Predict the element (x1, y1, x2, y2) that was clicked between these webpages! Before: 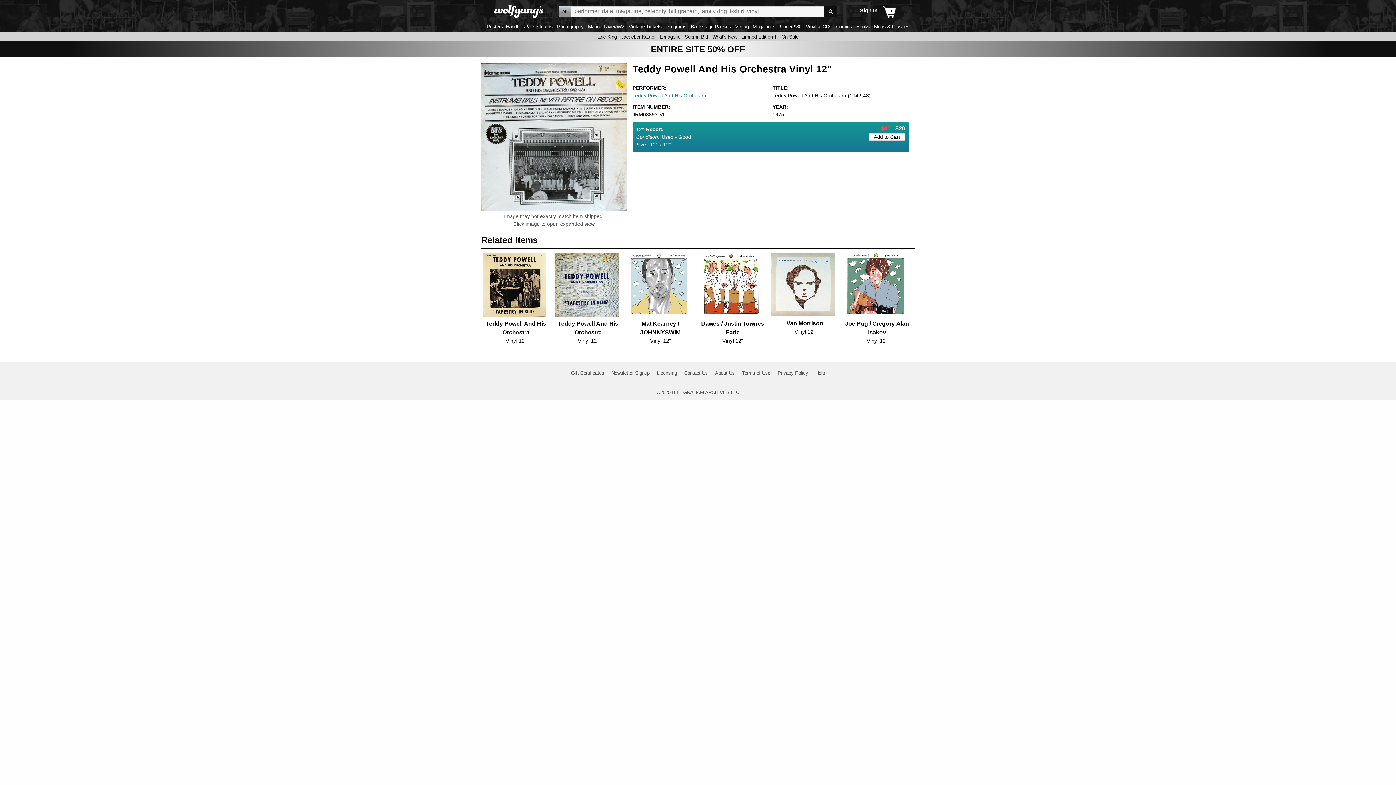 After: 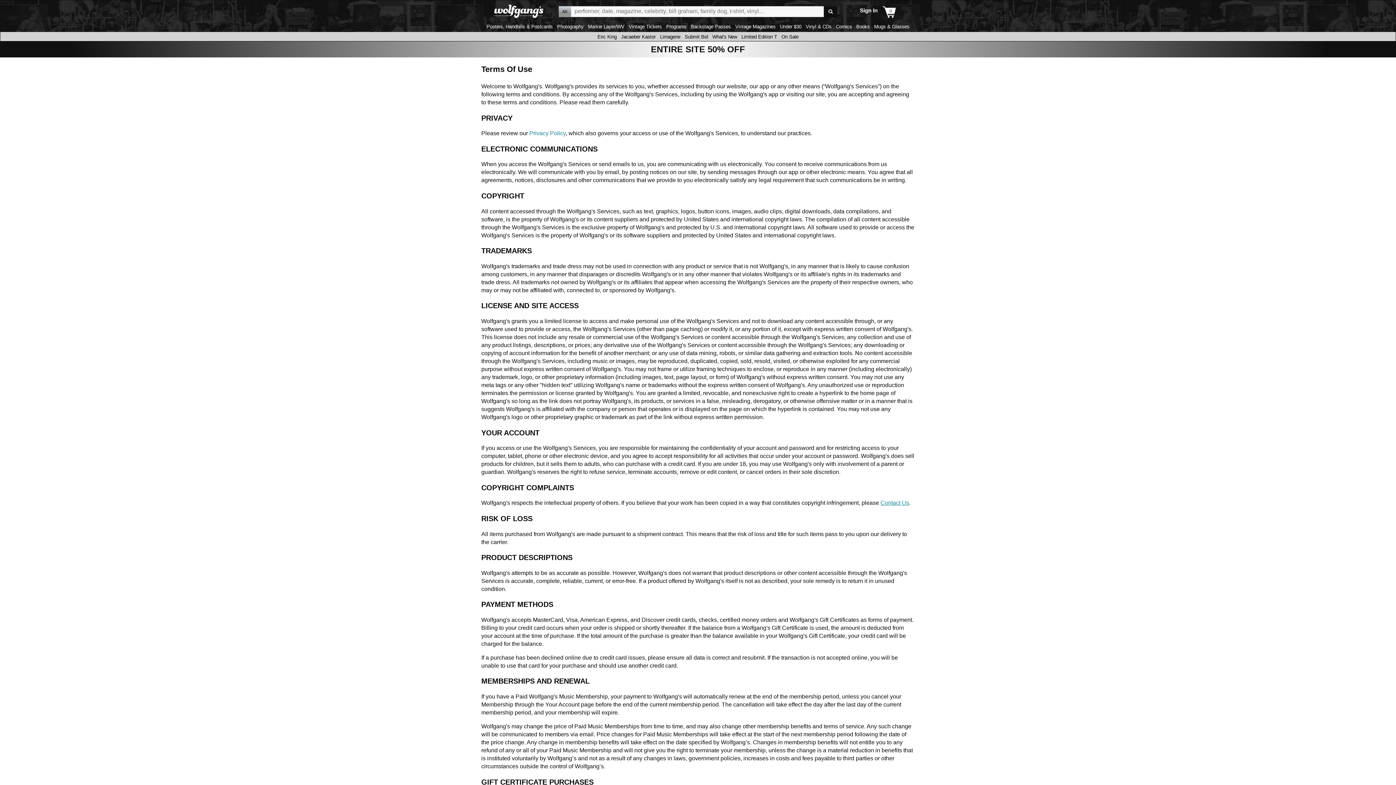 Action: label: Terms of Use bbox: (742, 370, 770, 376)